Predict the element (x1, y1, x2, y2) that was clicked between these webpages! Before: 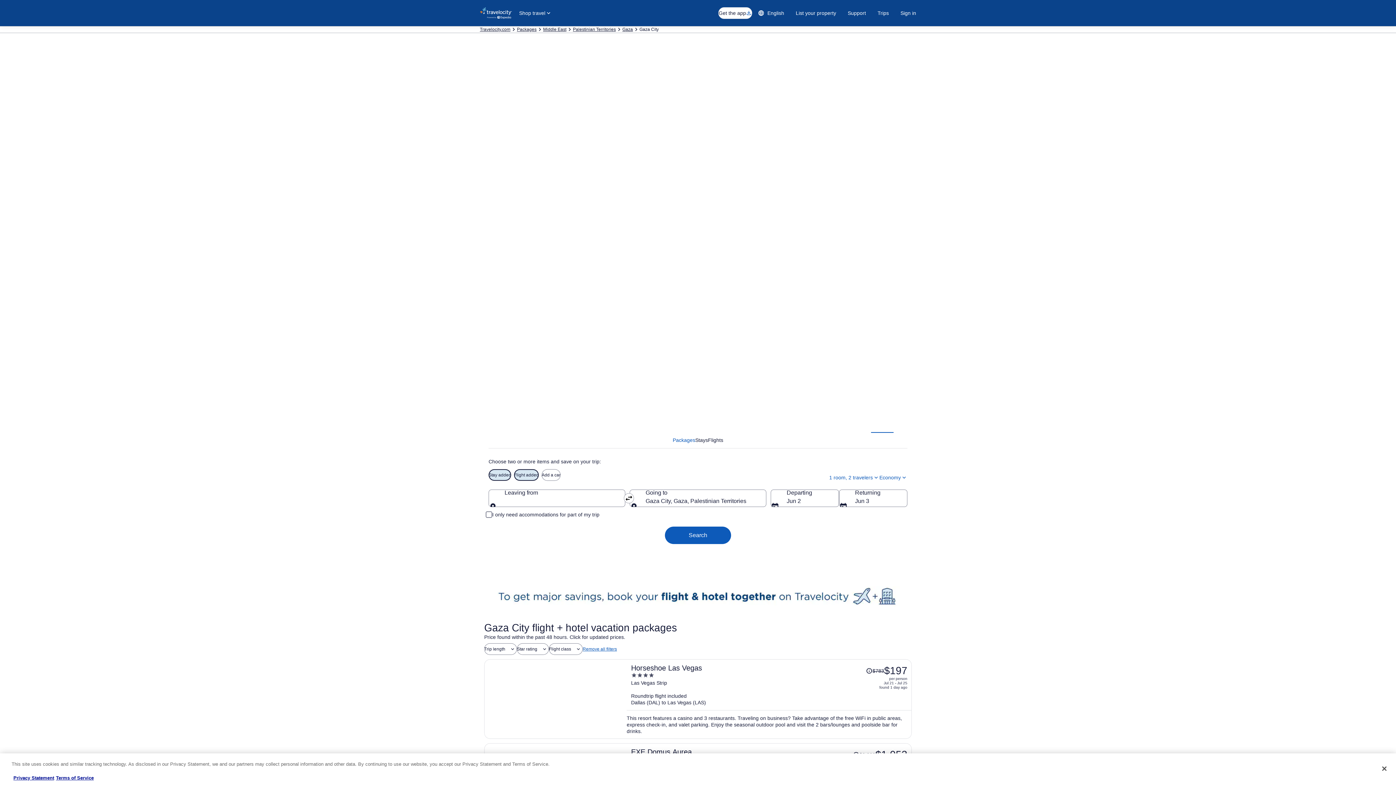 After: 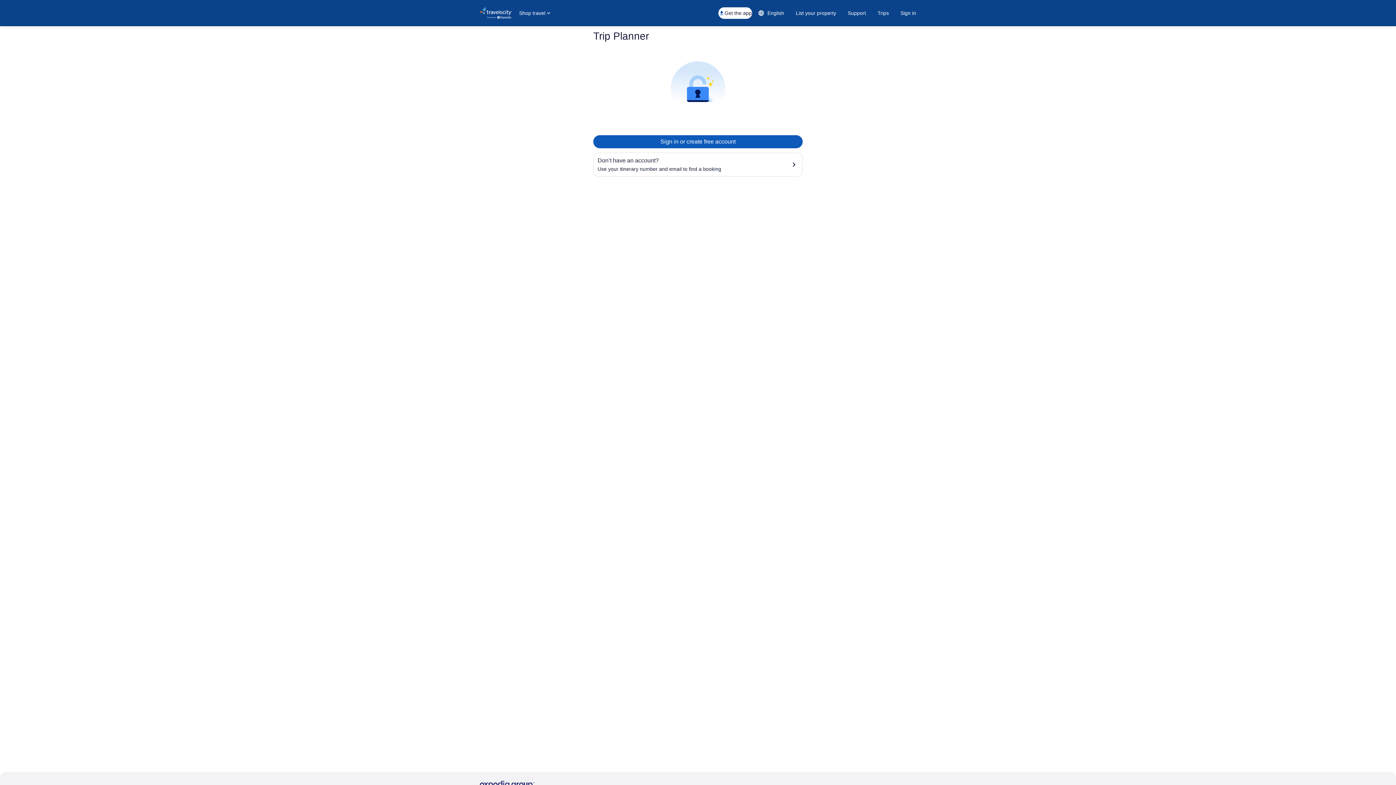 Action: label: Trips bbox: (872, 6, 894, 19)